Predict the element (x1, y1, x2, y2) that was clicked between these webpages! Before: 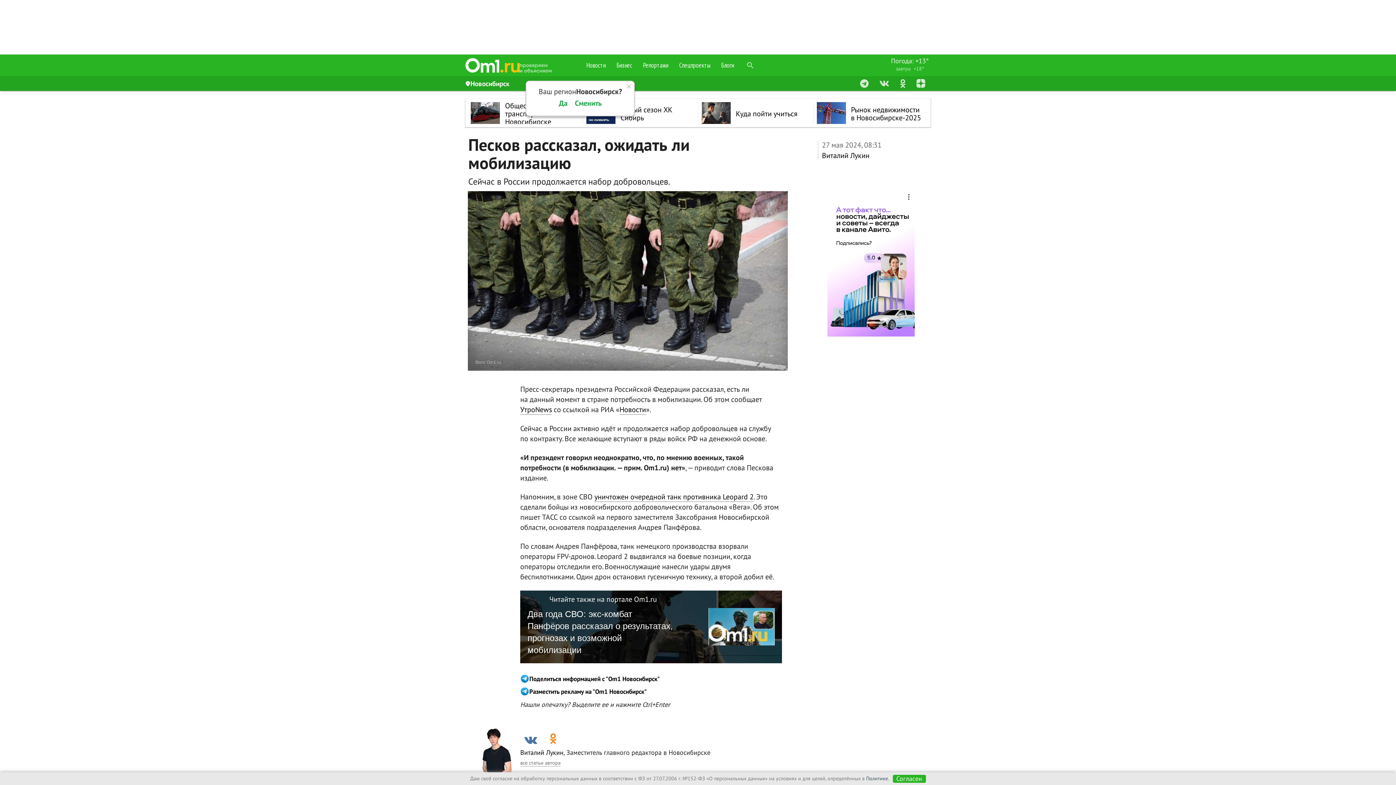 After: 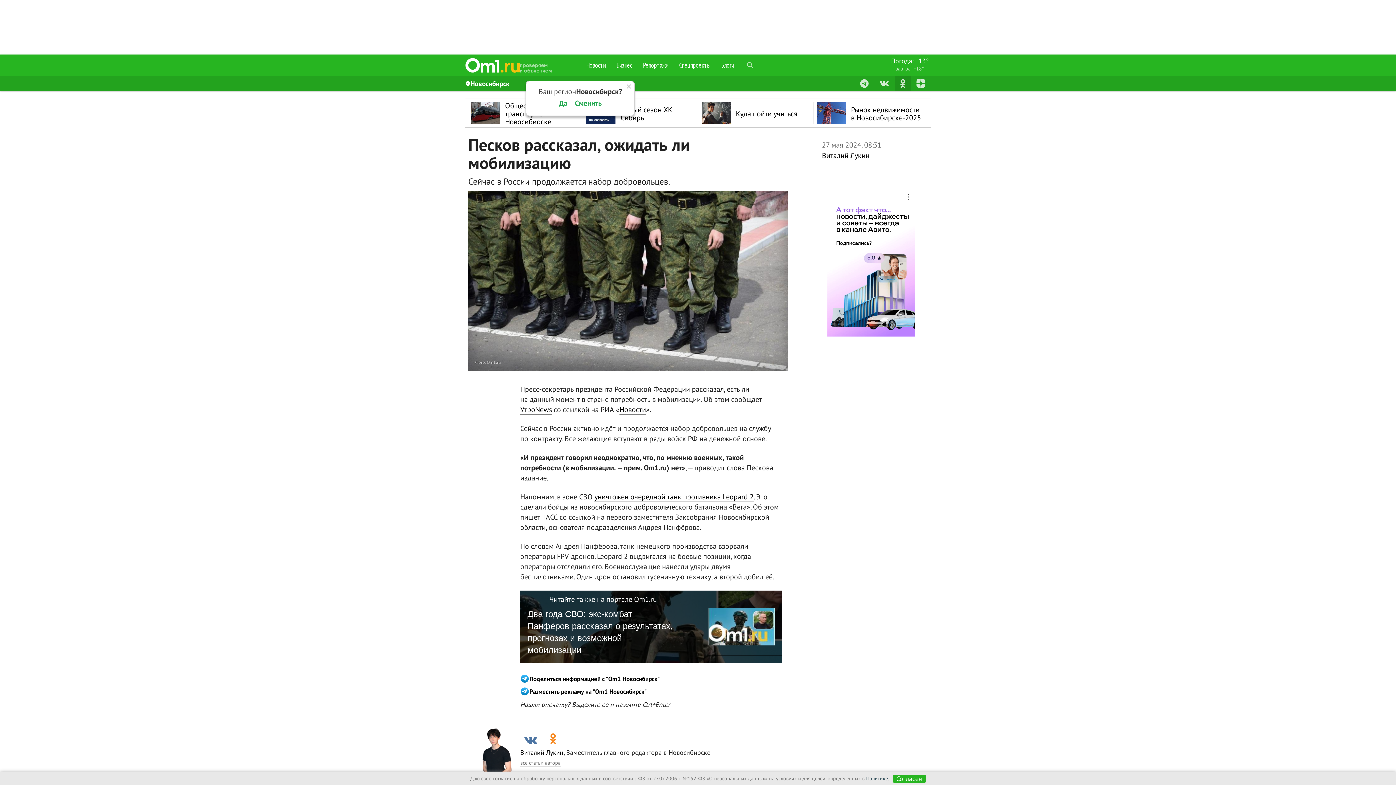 Action: bbox: (894, 76, 911, 90)